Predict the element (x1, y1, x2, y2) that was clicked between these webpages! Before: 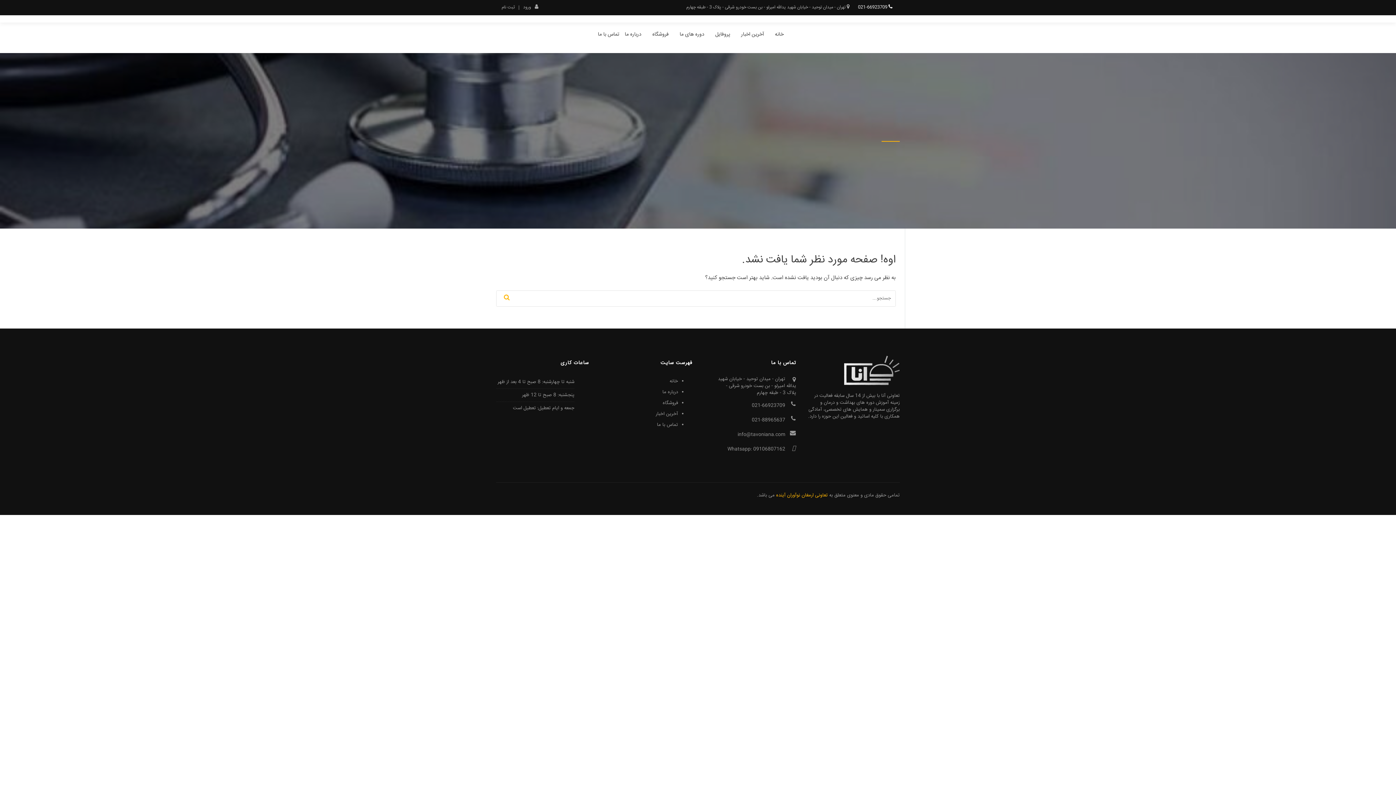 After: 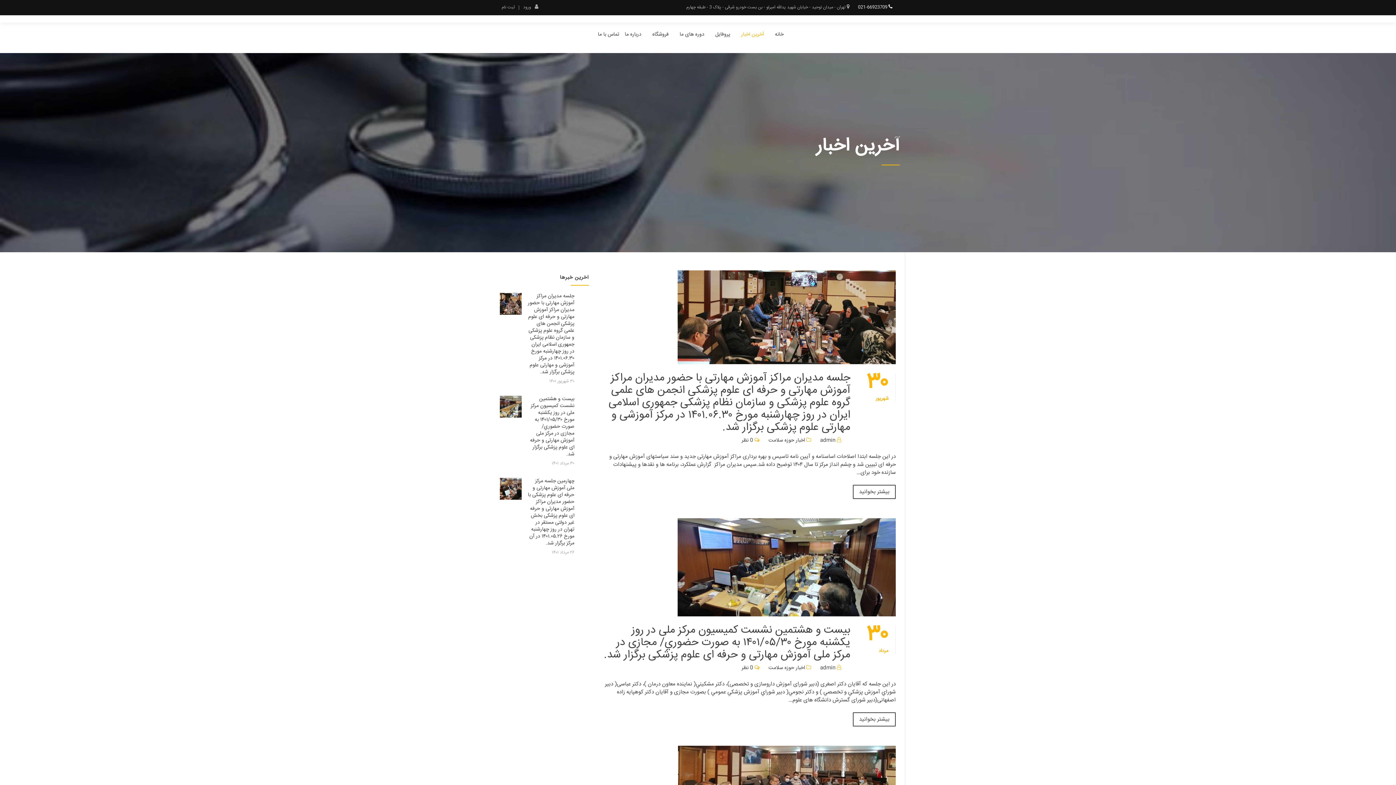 Action: bbox: (735, 25, 769, 53) label: آخرین اخبار